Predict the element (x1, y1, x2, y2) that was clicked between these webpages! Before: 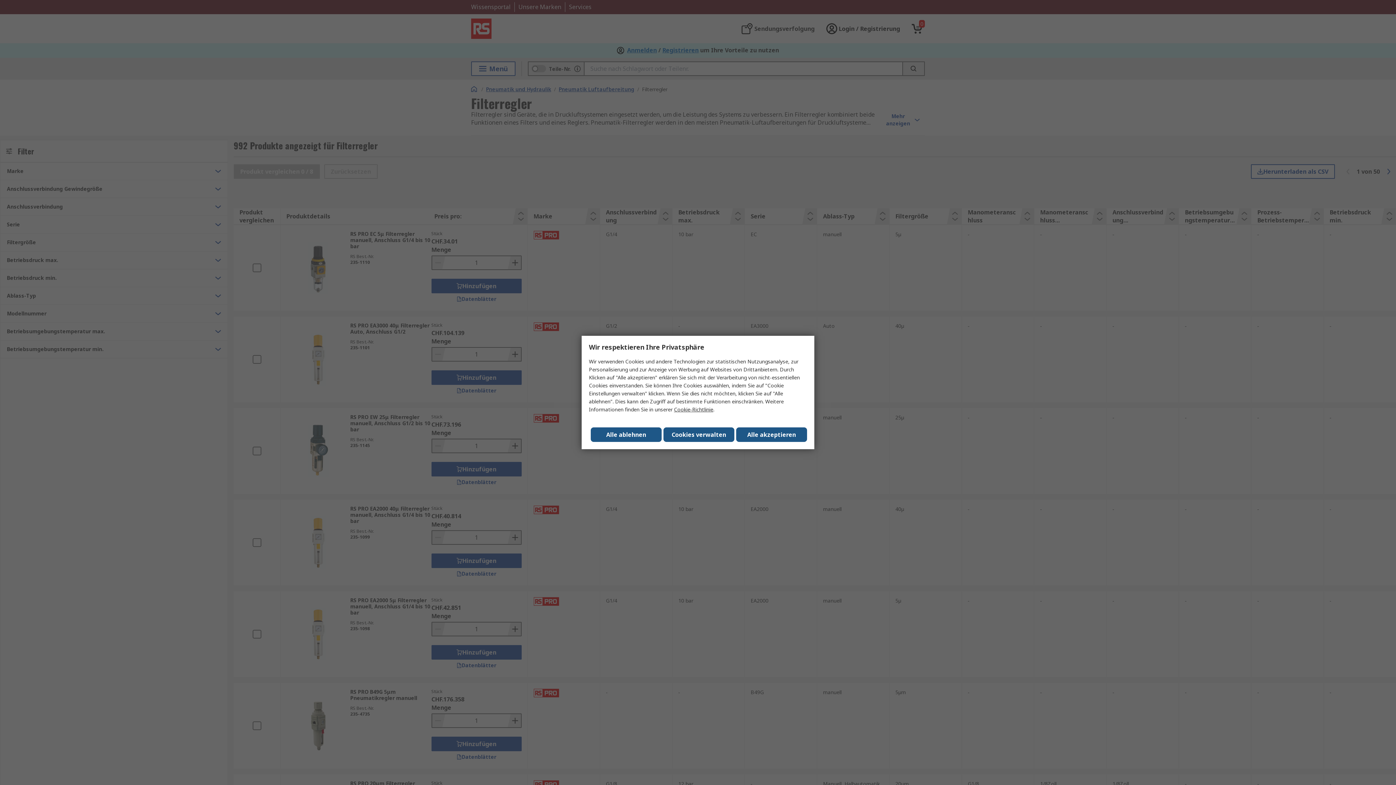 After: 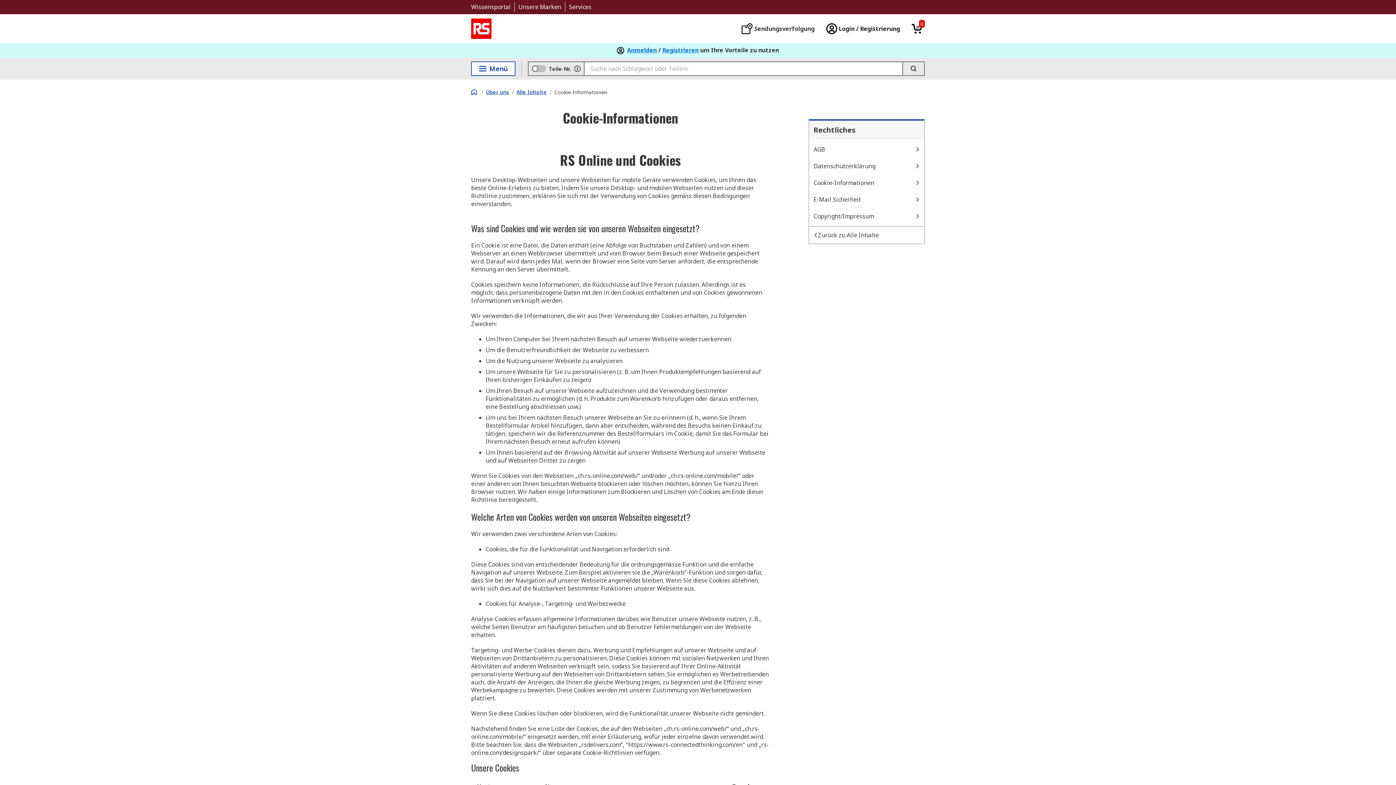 Action: bbox: (674, 406, 713, 413) label: Cookie-Richtlinie